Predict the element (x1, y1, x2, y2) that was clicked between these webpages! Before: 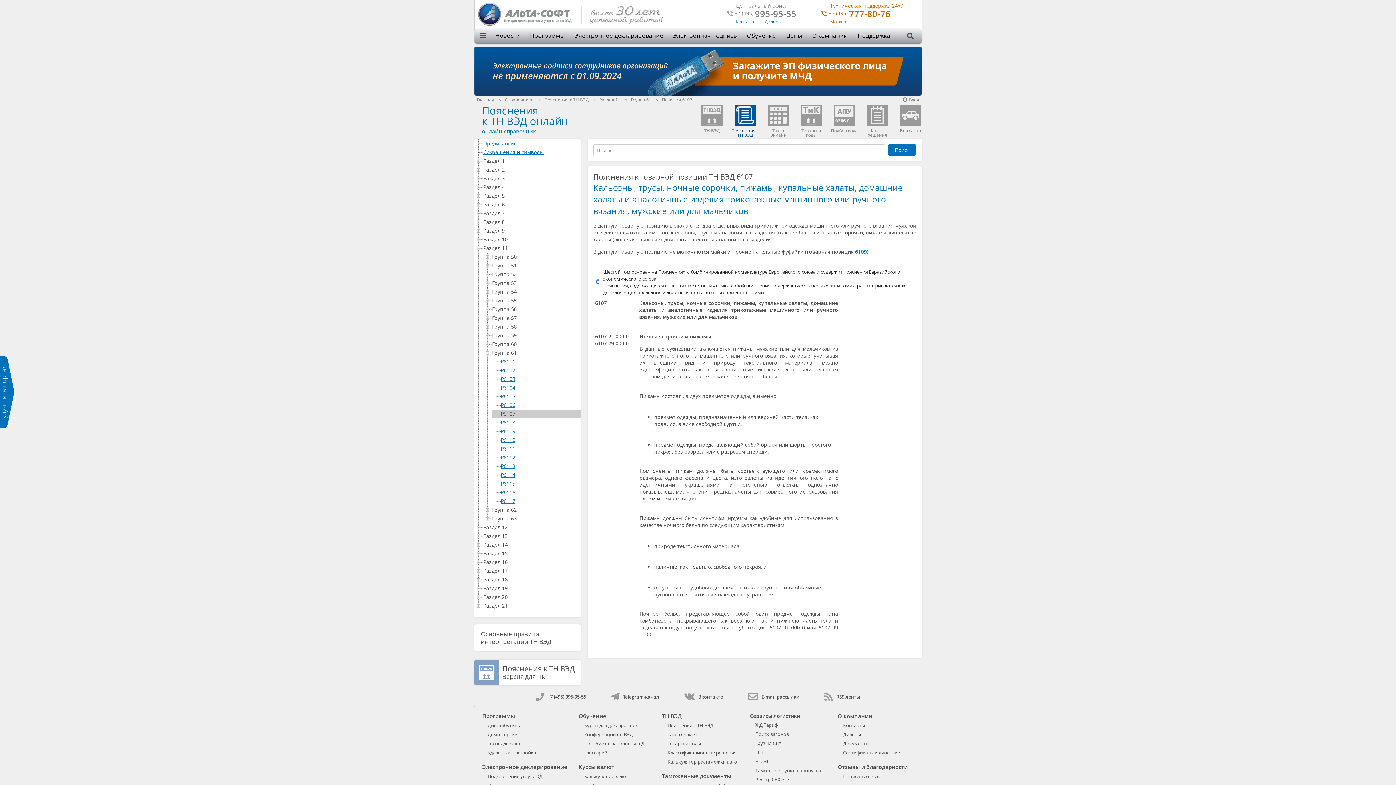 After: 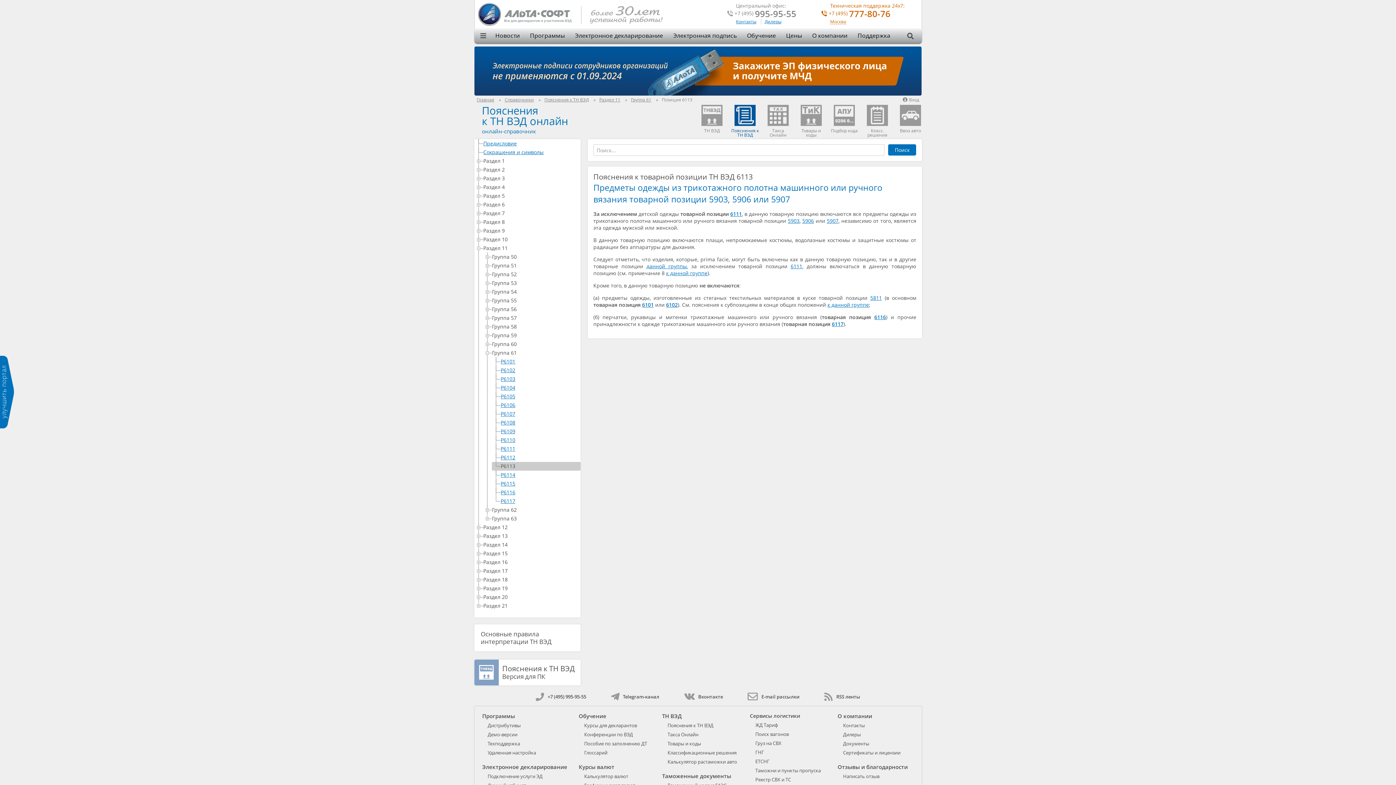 Action: label: P6113 bbox: (491, 462, 580, 470)